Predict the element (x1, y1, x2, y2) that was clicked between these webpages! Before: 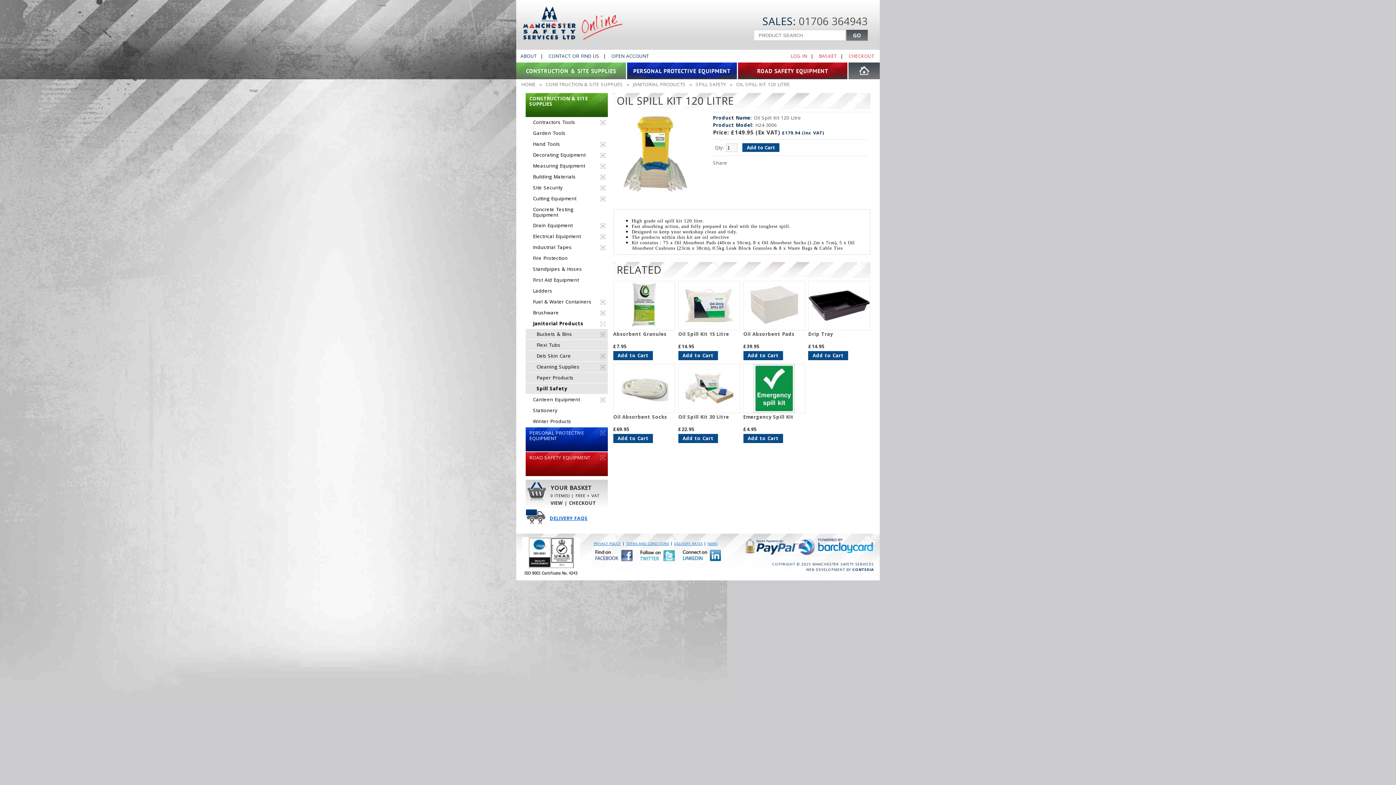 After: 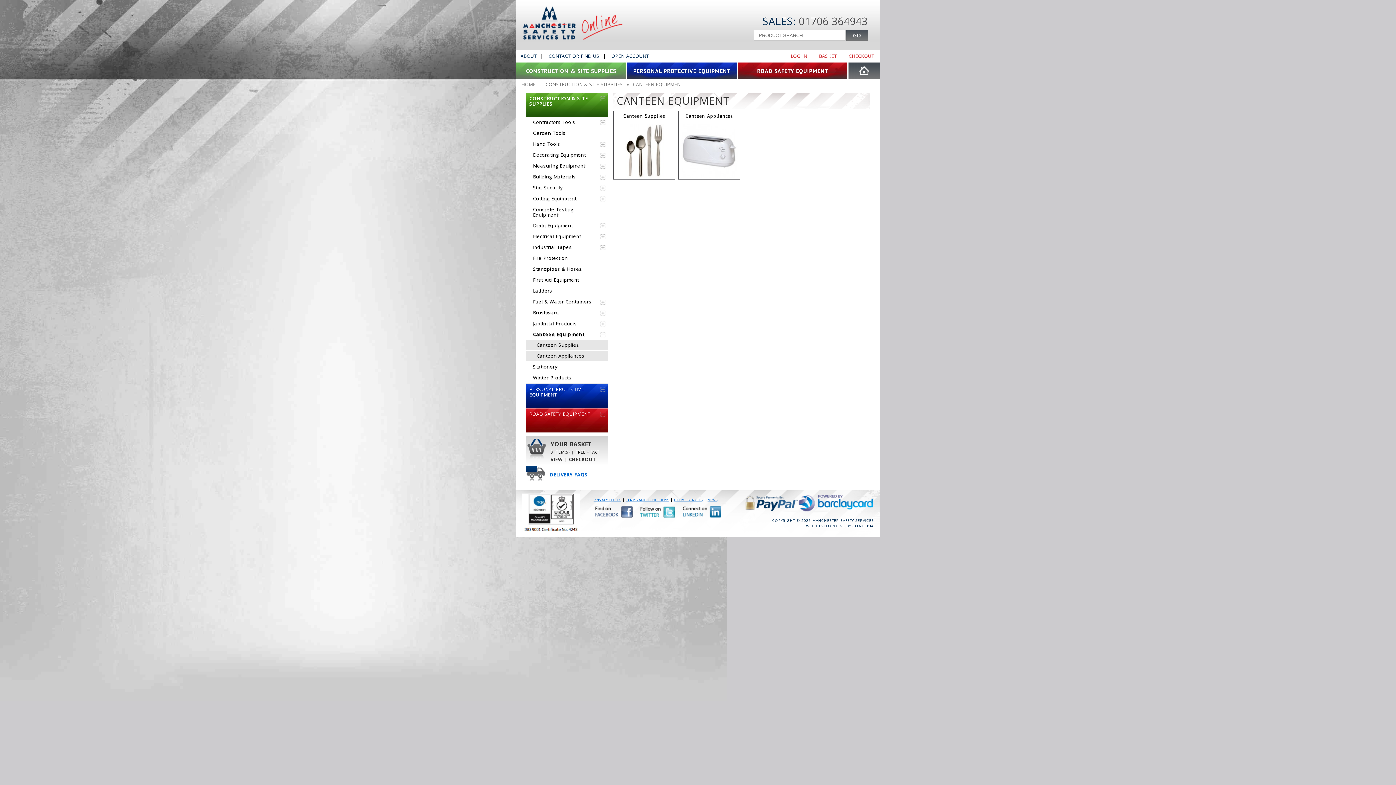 Action: bbox: (525, 394, 607, 404) label: Canteen Equipment